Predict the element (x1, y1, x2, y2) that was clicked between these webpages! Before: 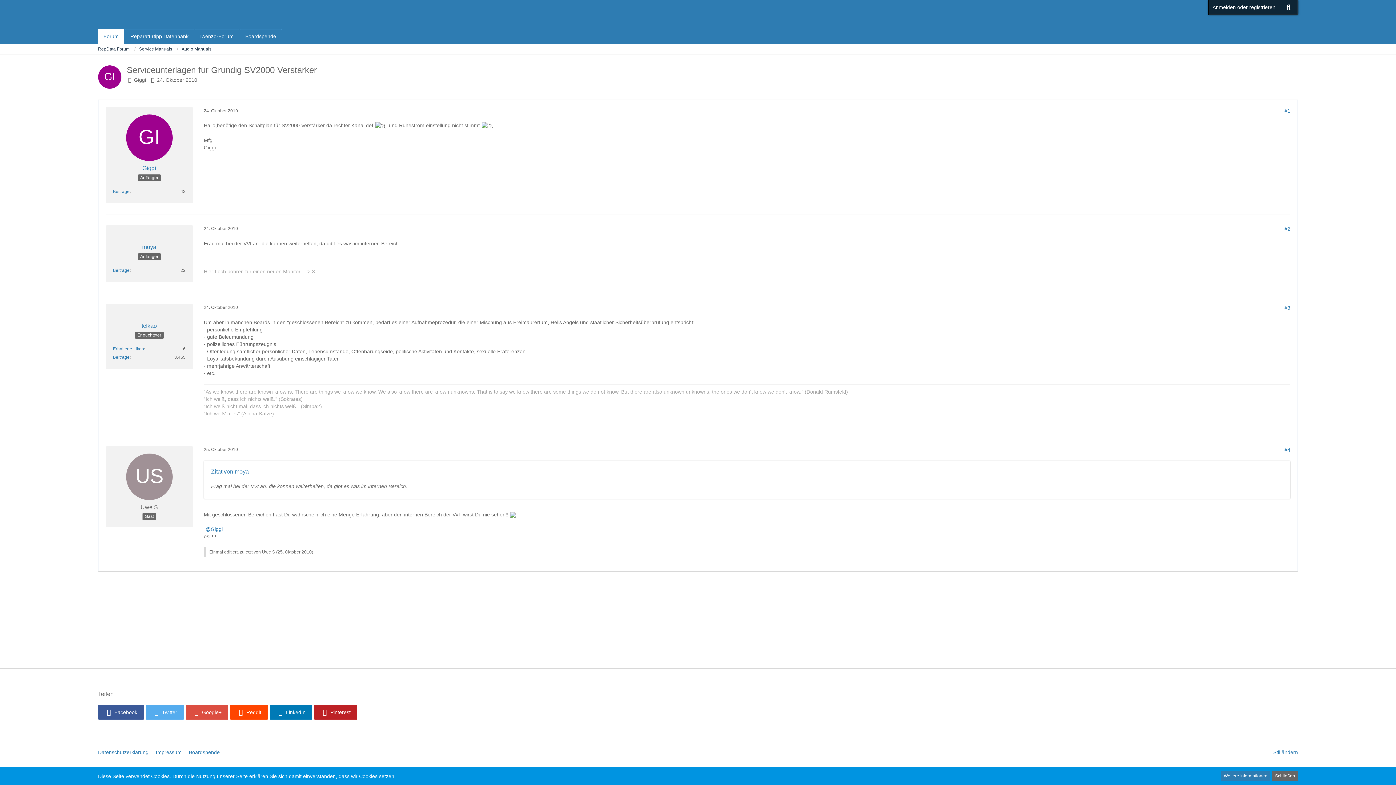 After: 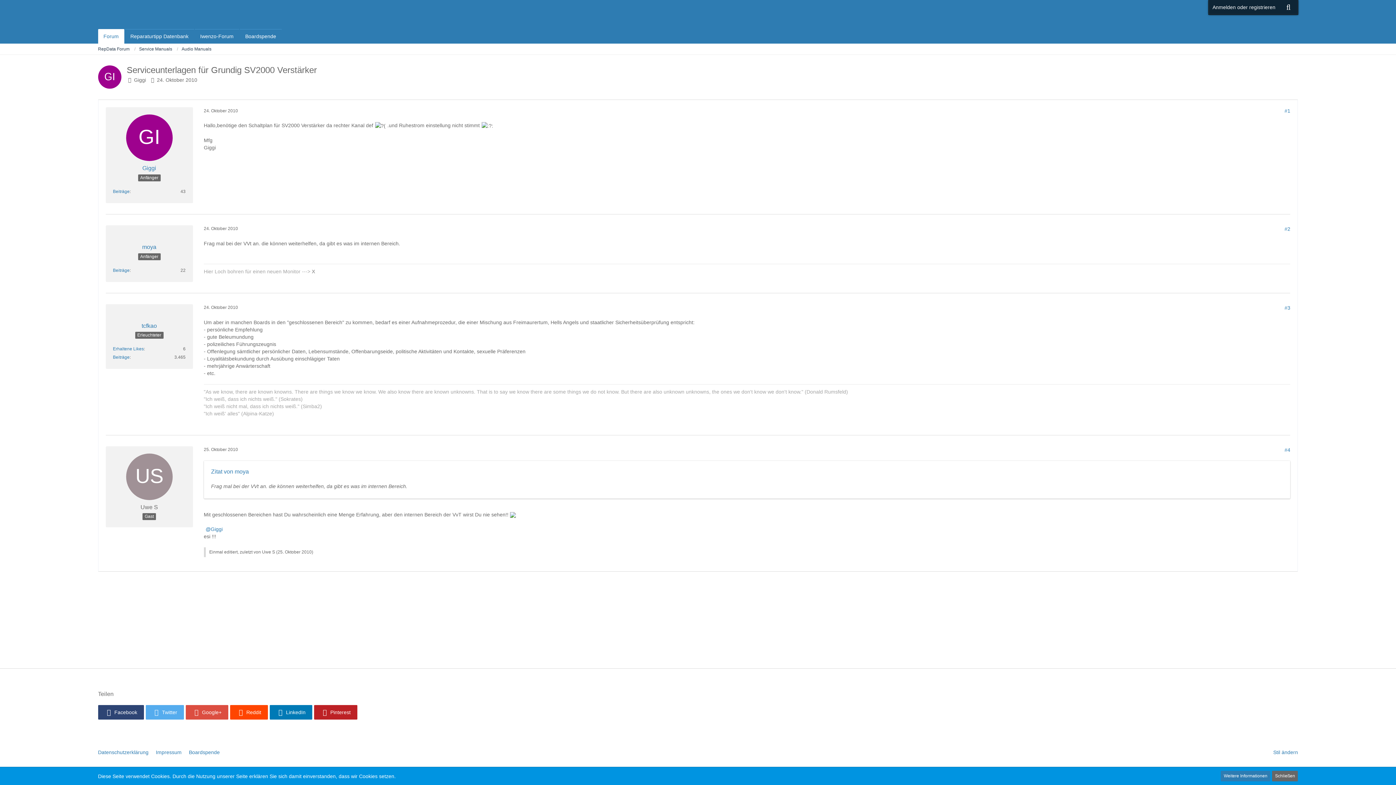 Action: bbox: (98, 705, 143, 720) label: Facebook